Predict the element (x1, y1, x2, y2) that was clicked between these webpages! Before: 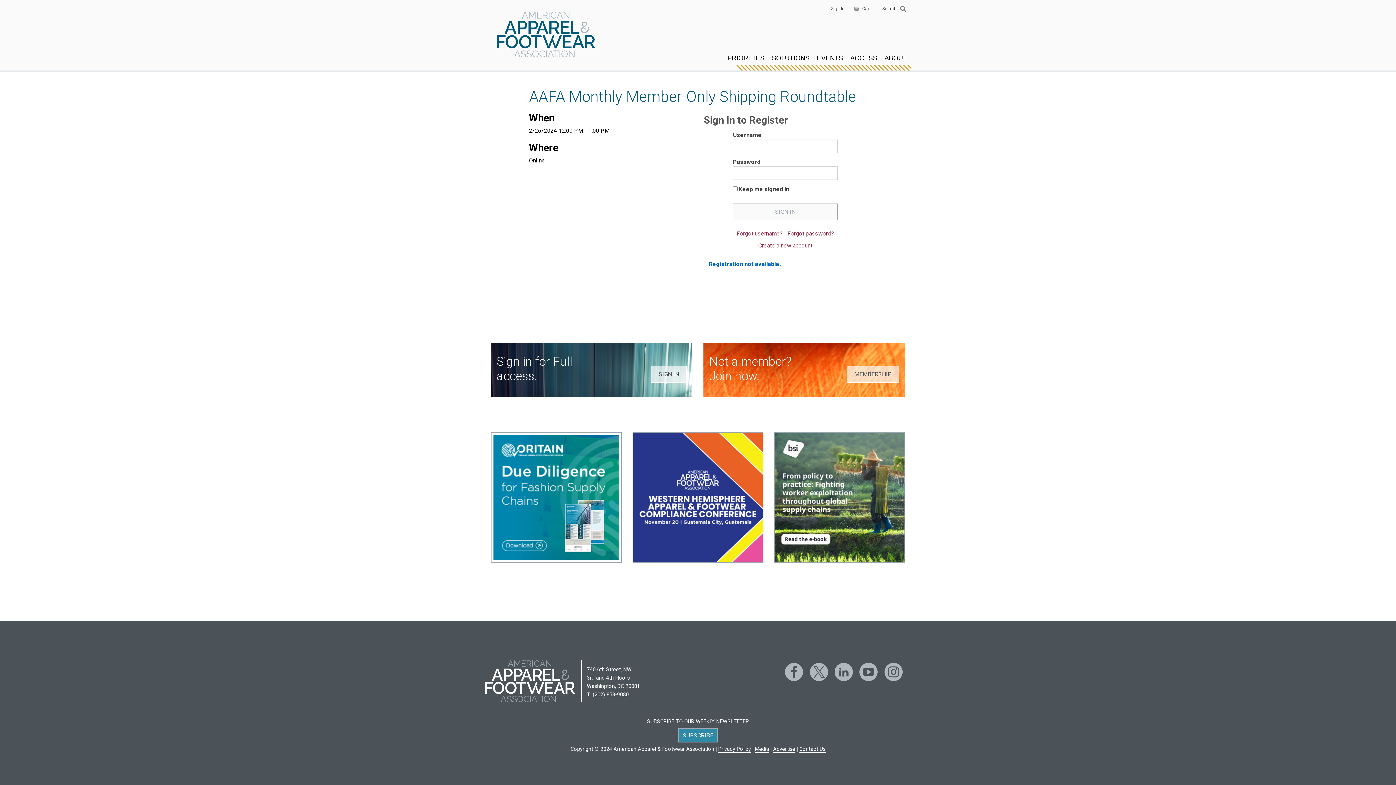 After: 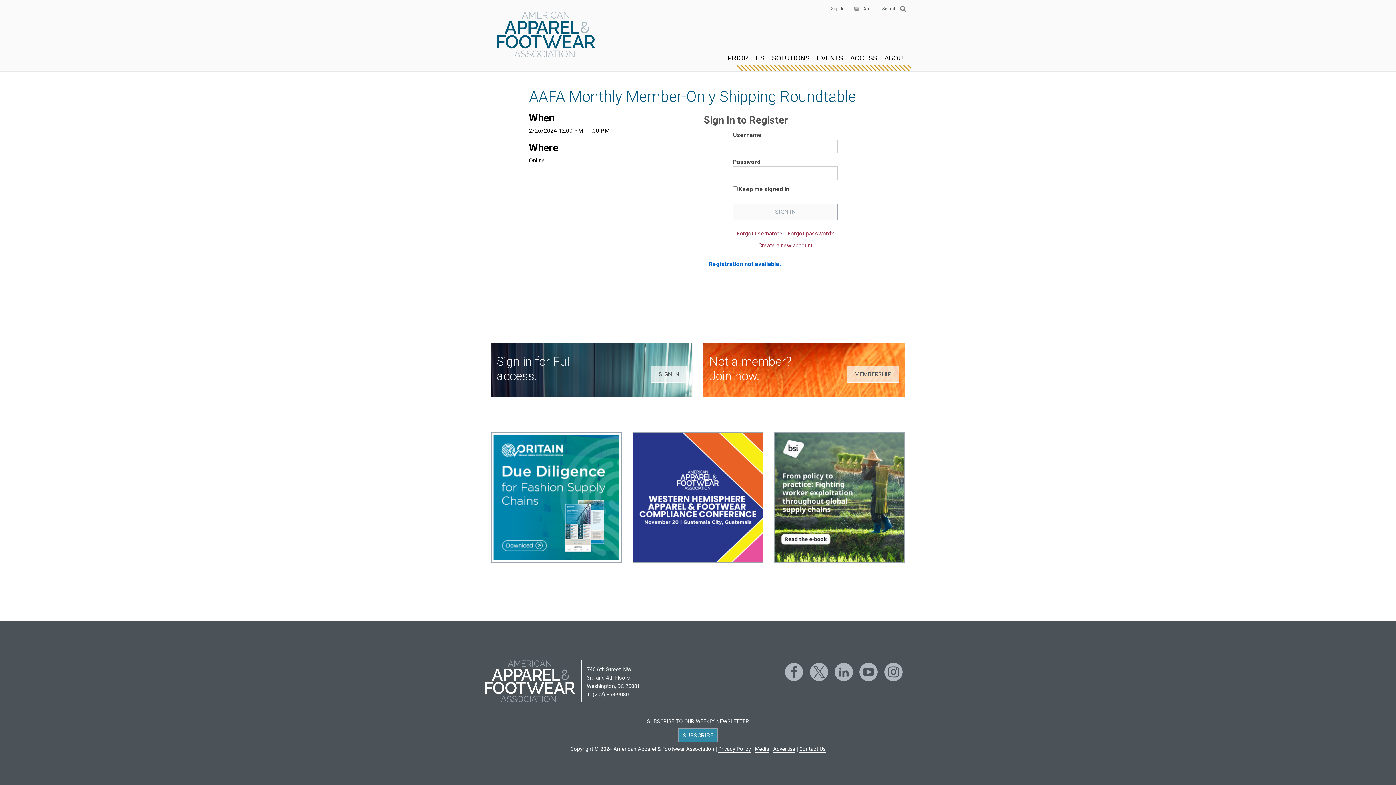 Action: label: Facebook bbox: (785, 663, 803, 681)